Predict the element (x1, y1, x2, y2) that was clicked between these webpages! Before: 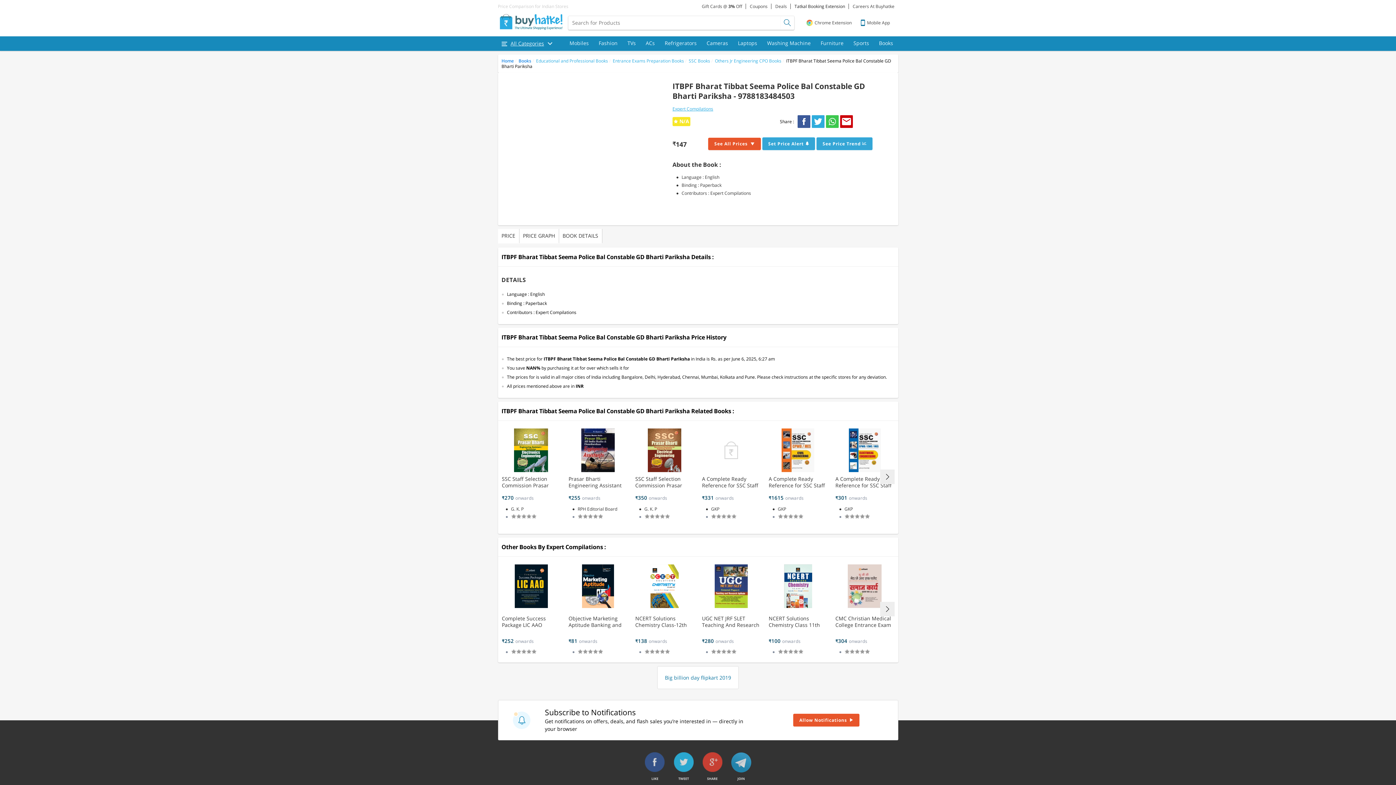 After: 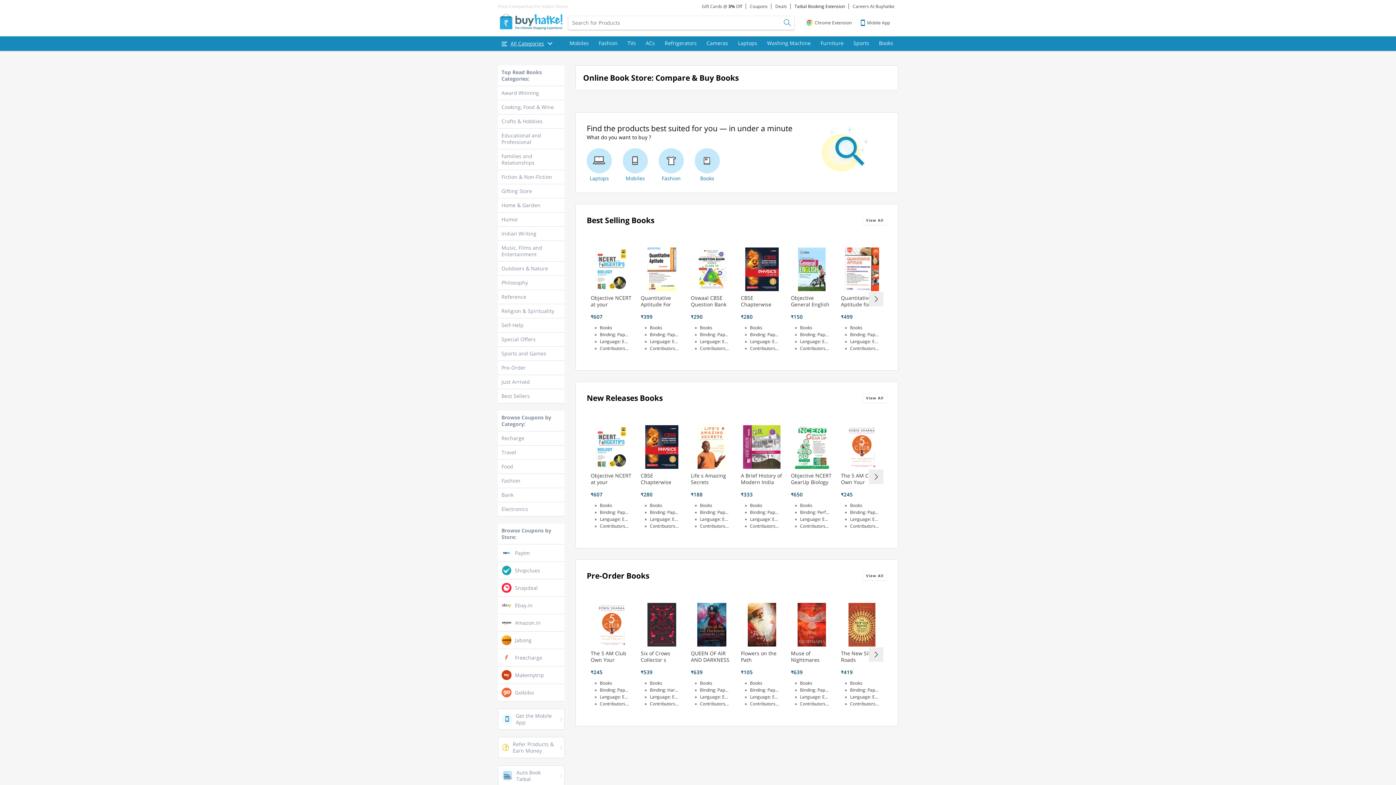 Action: bbox: (518, 57, 531, 64) label: Books